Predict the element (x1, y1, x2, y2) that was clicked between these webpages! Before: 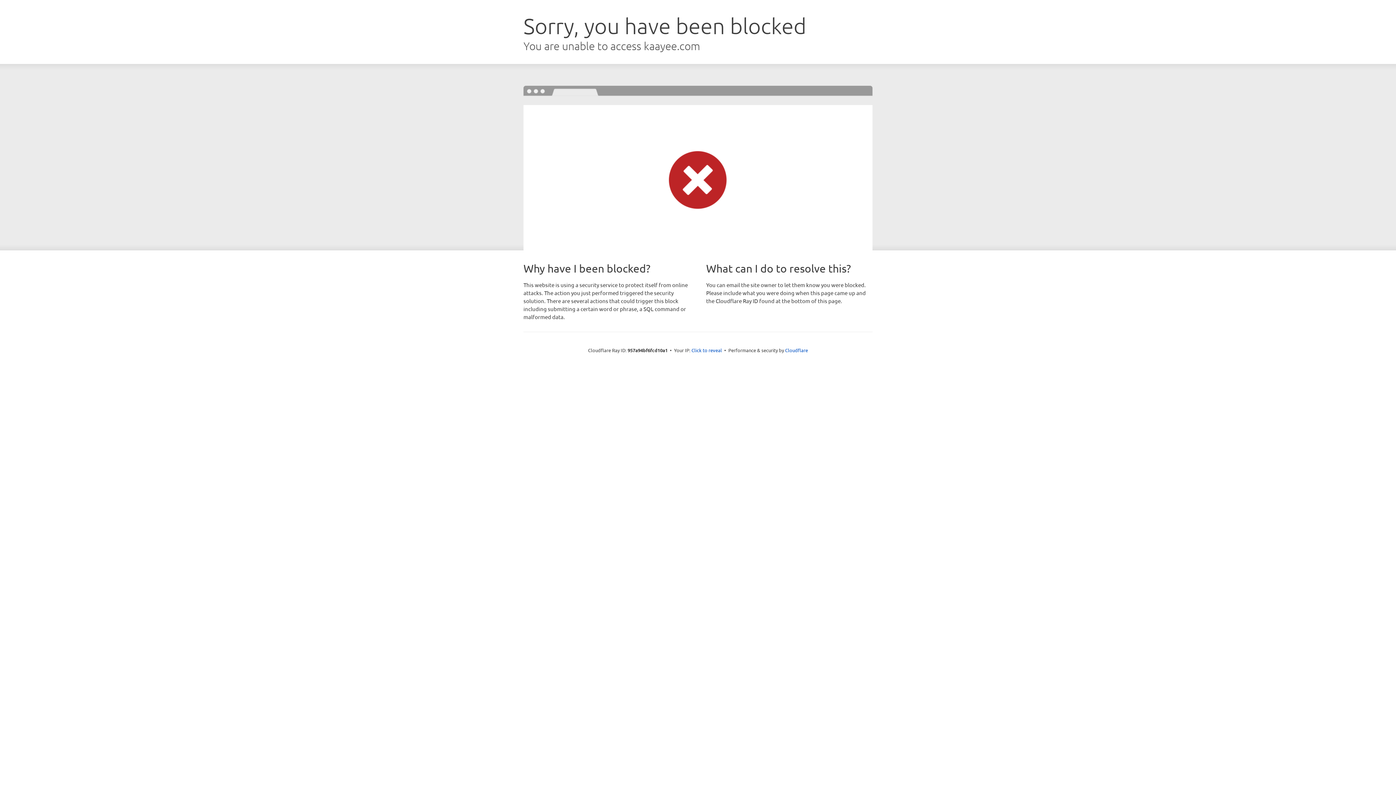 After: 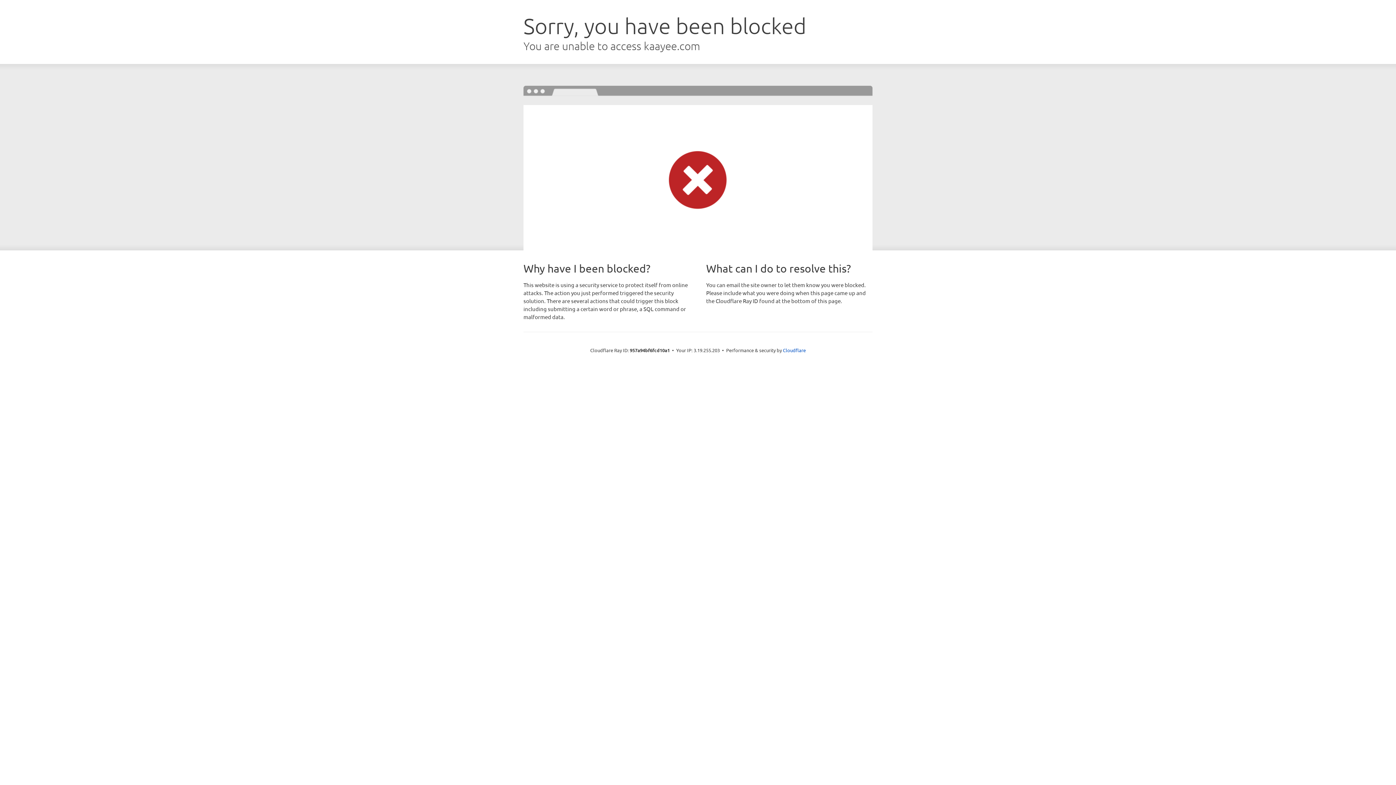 Action: bbox: (691, 346, 722, 353) label: Click to reveal